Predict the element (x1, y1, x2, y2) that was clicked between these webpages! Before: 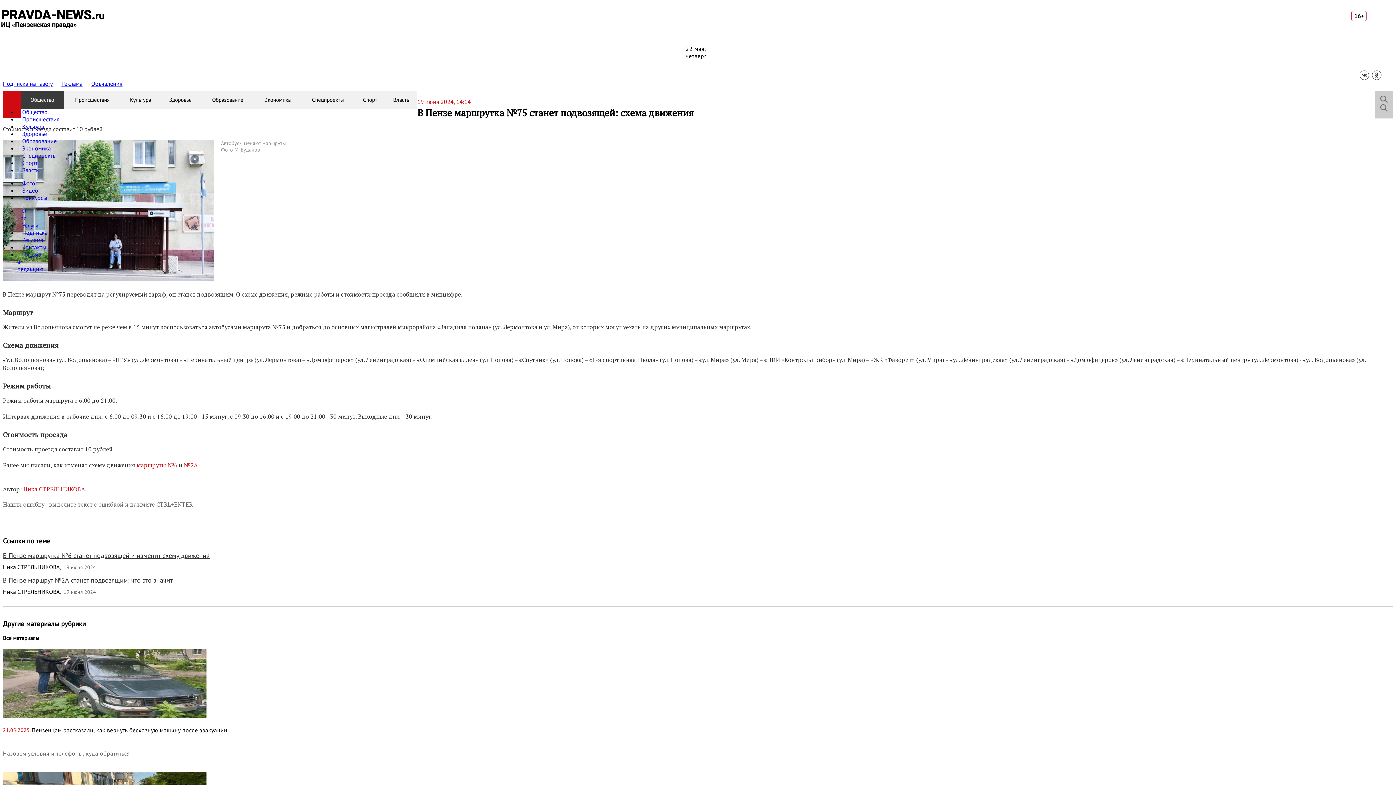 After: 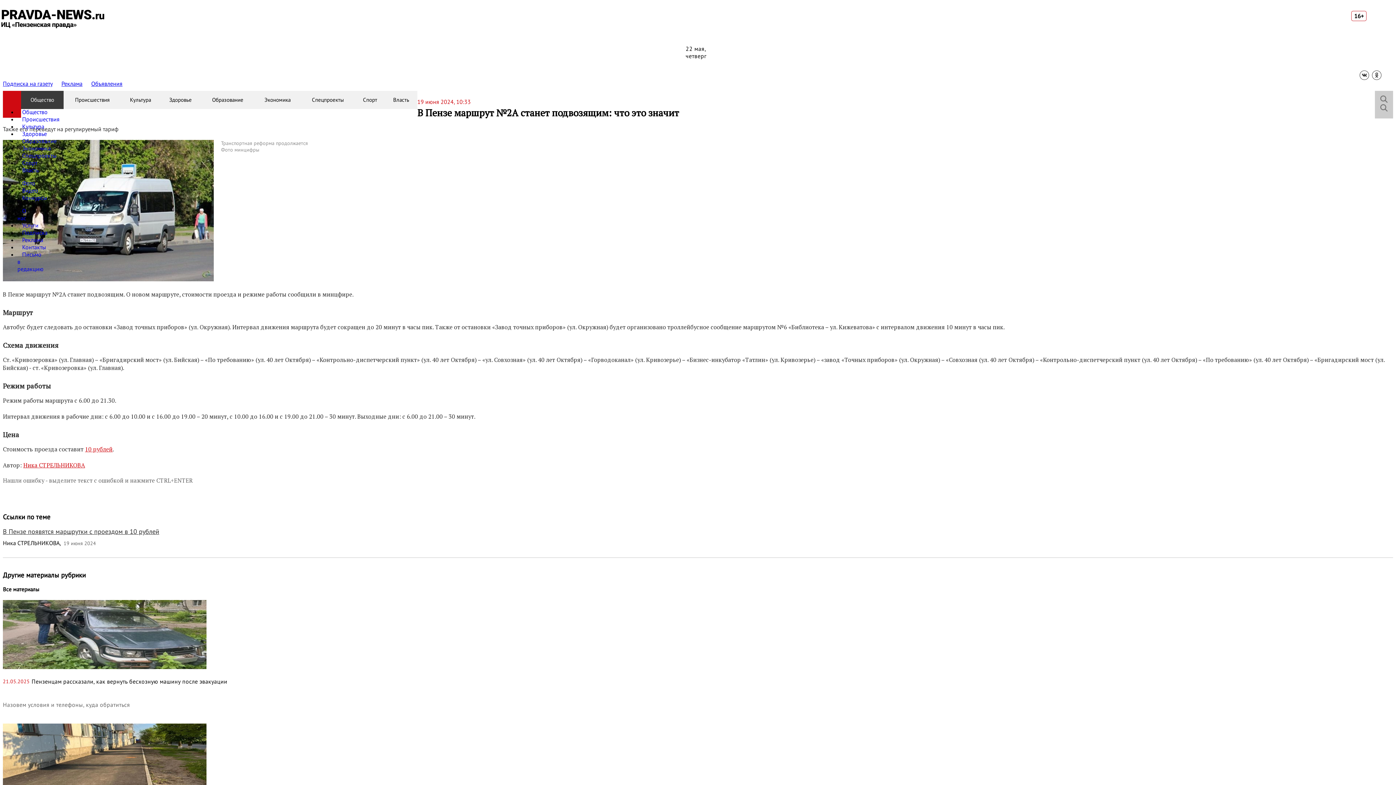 Action: label: В Пензе маршрут №2А станет подвозящим: что это значит bbox: (2, 576, 172, 584)